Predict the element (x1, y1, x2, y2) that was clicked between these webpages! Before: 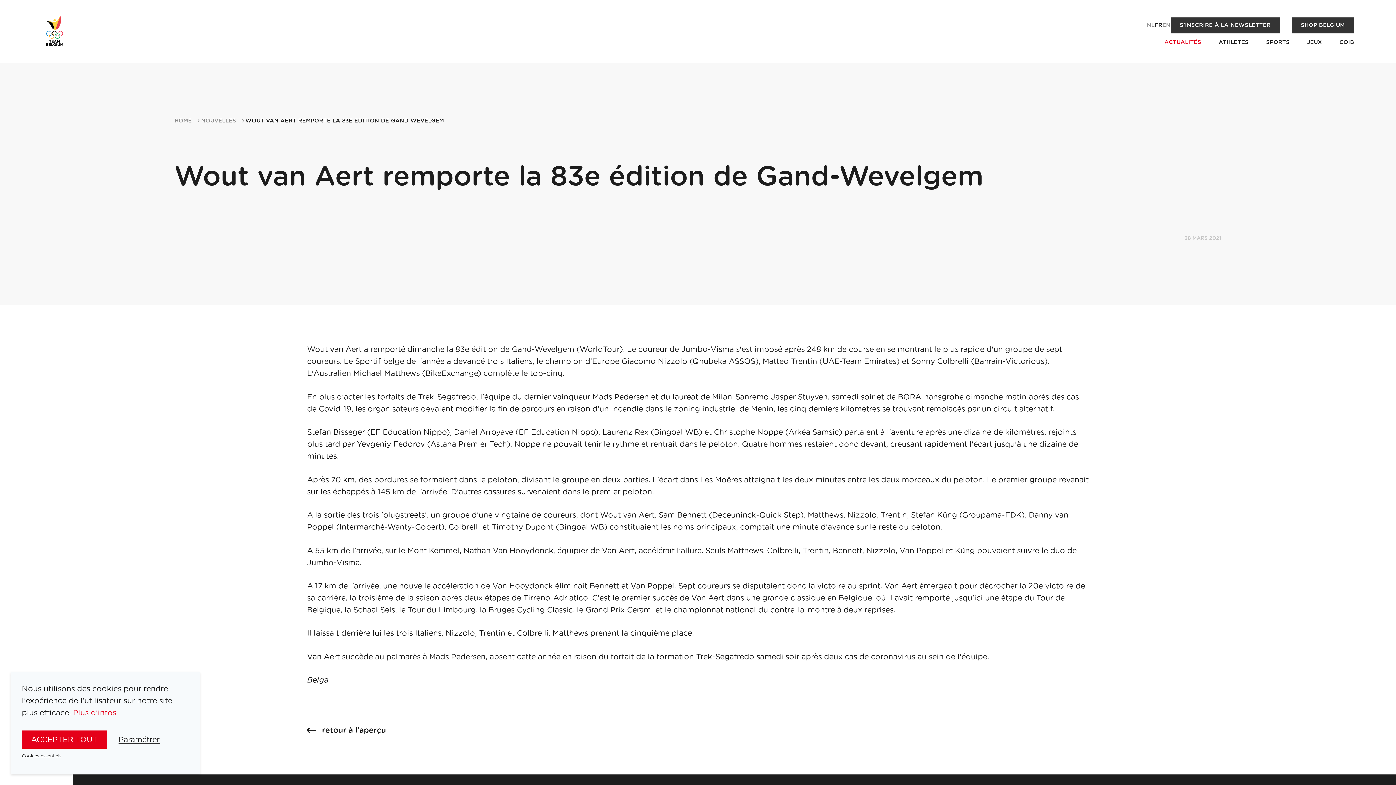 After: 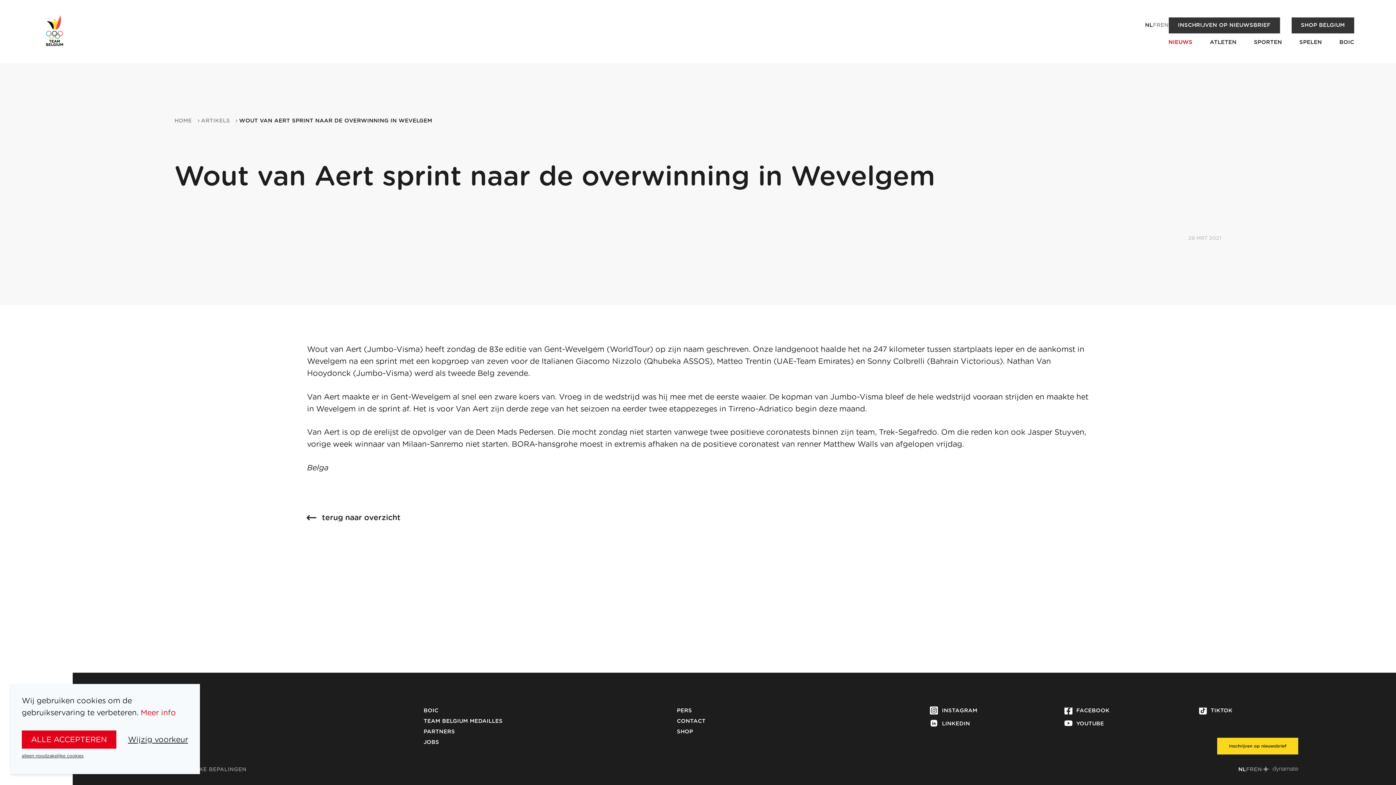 Action: label: NL bbox: (1147, 22, 1154, 28)